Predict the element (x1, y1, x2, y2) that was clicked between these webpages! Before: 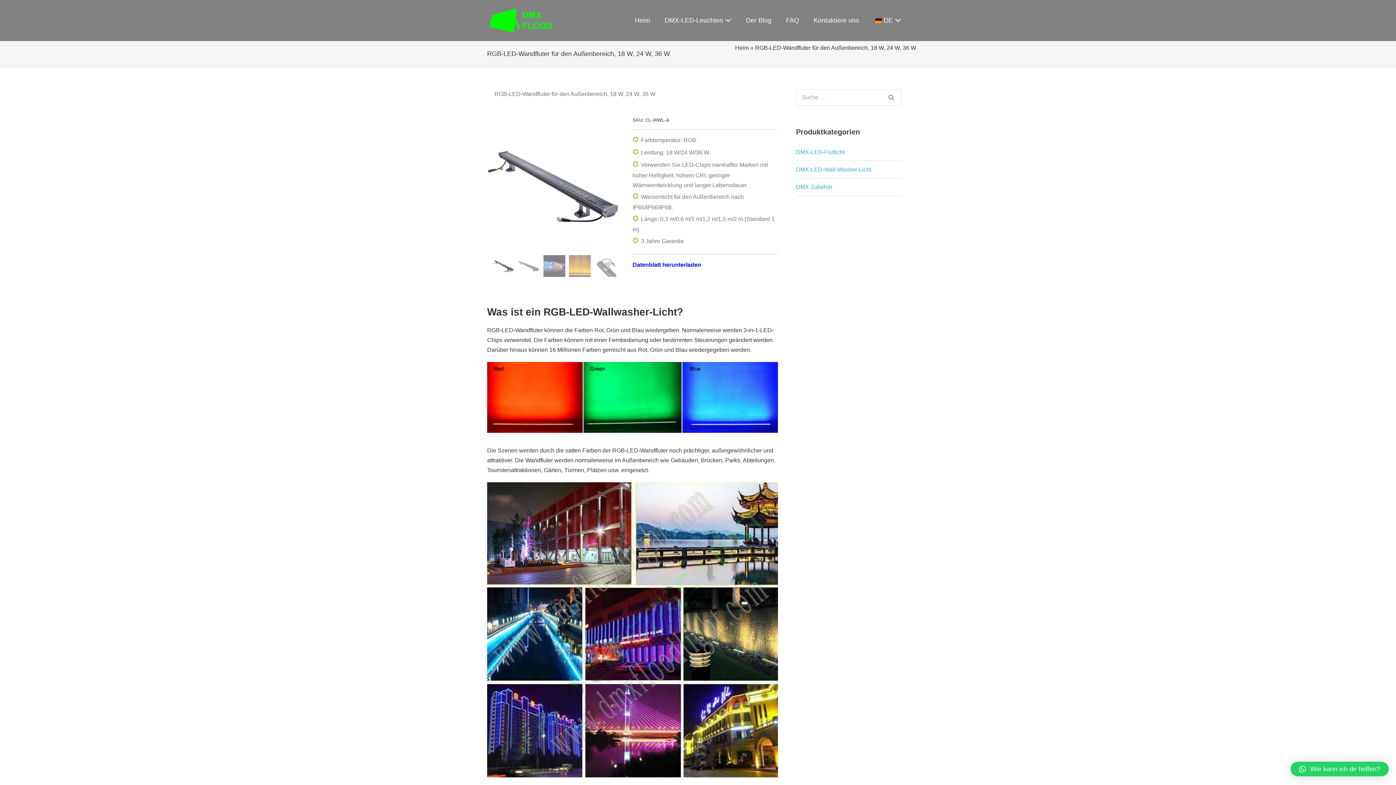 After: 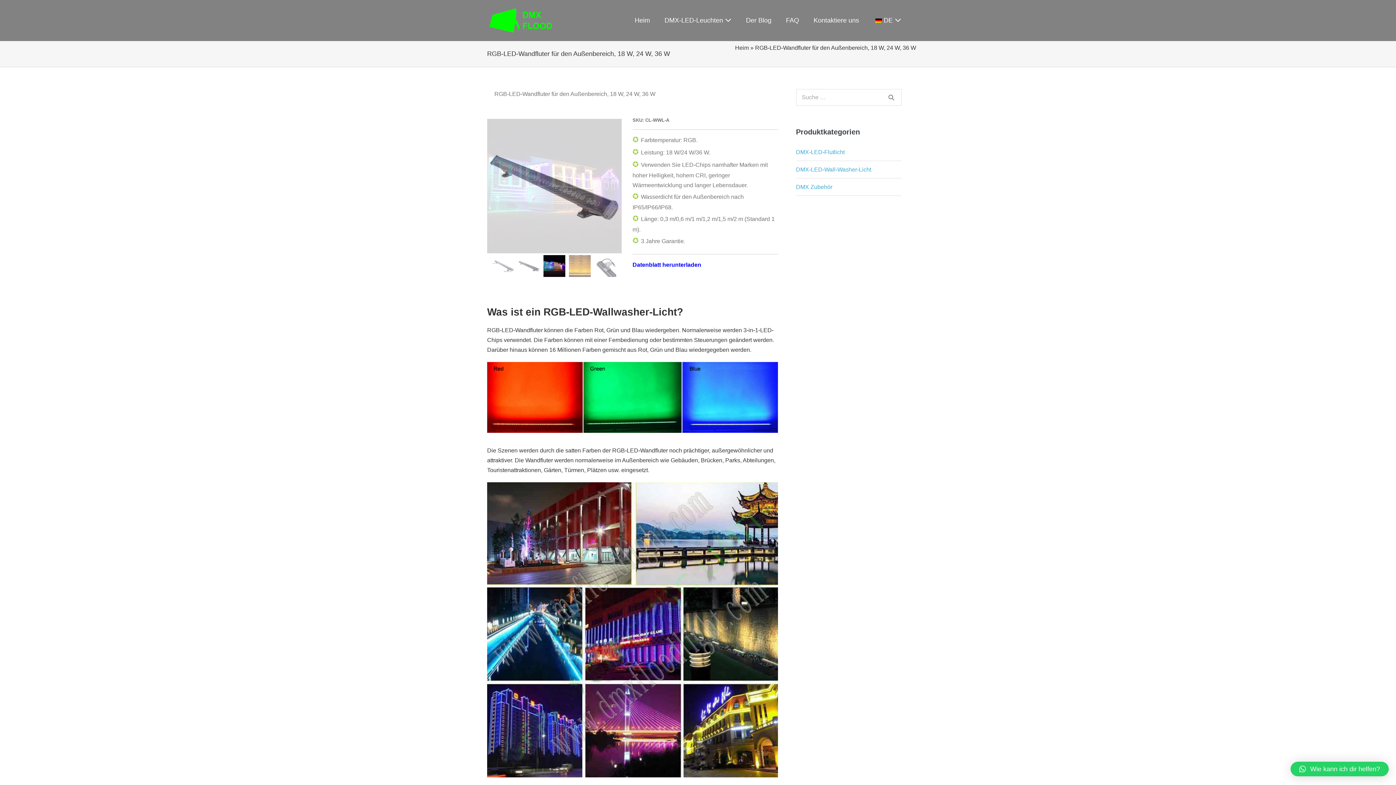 Action: bbox: (632, 261, 701, 268) label: Datenblatt herunterladen